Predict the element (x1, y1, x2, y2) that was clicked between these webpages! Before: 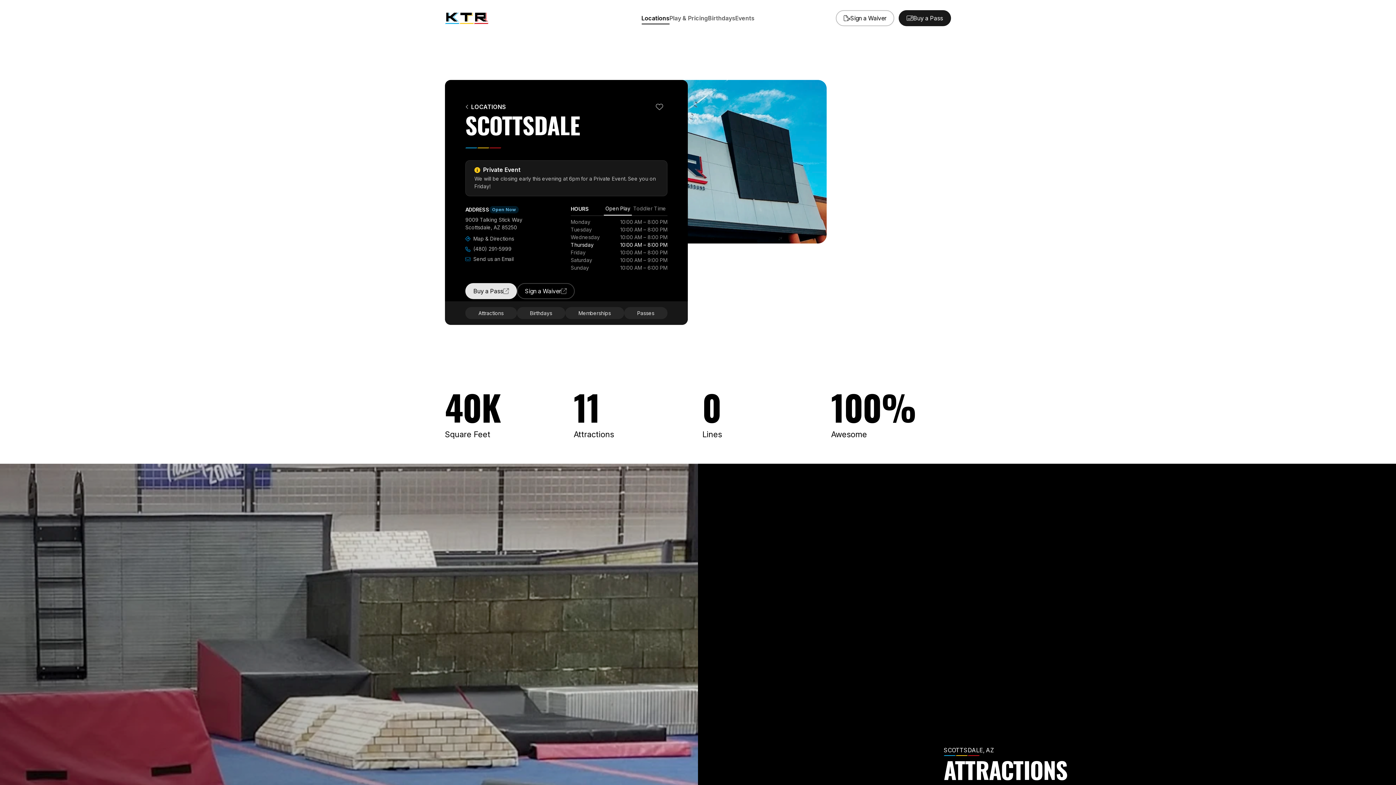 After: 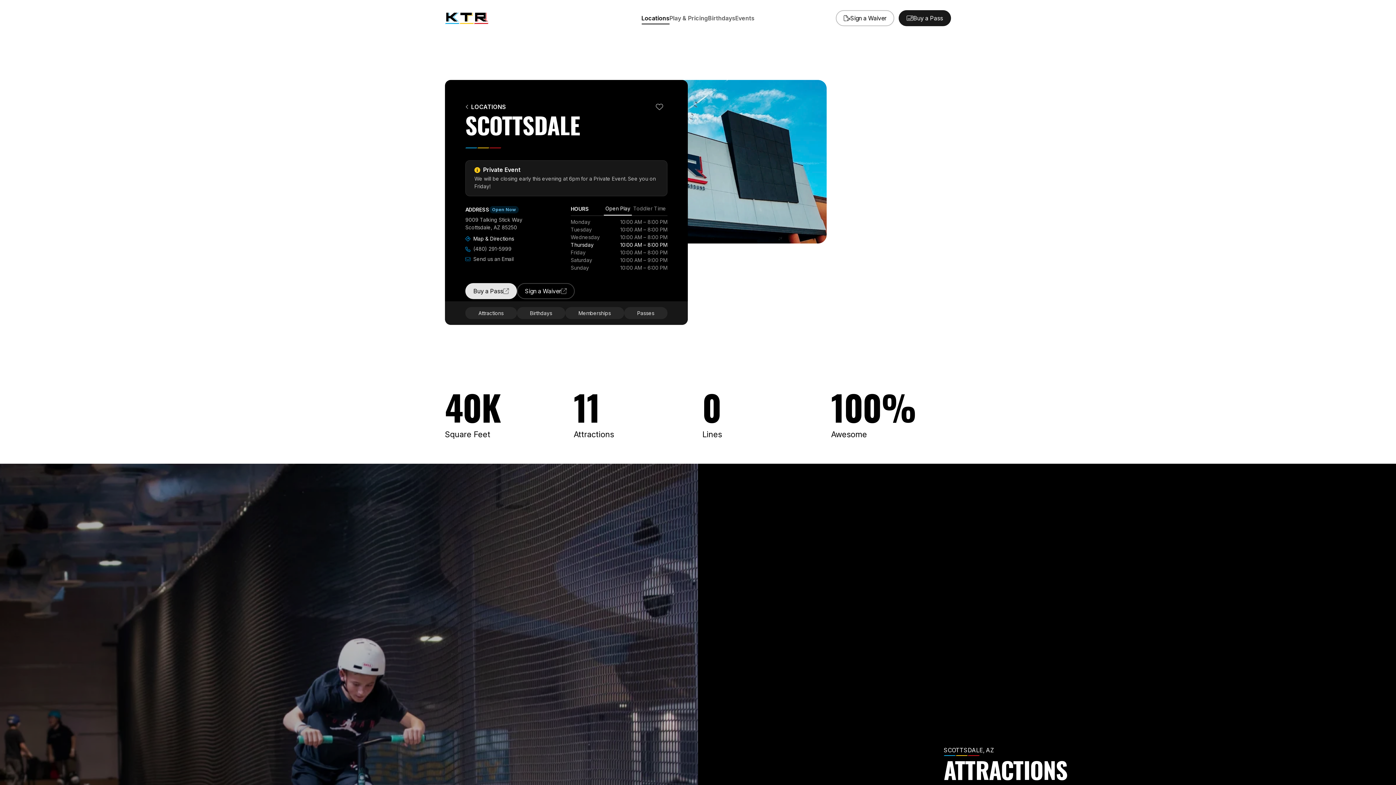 Action: label:  Map & Directions bbox: (465, 235, 514, 241)